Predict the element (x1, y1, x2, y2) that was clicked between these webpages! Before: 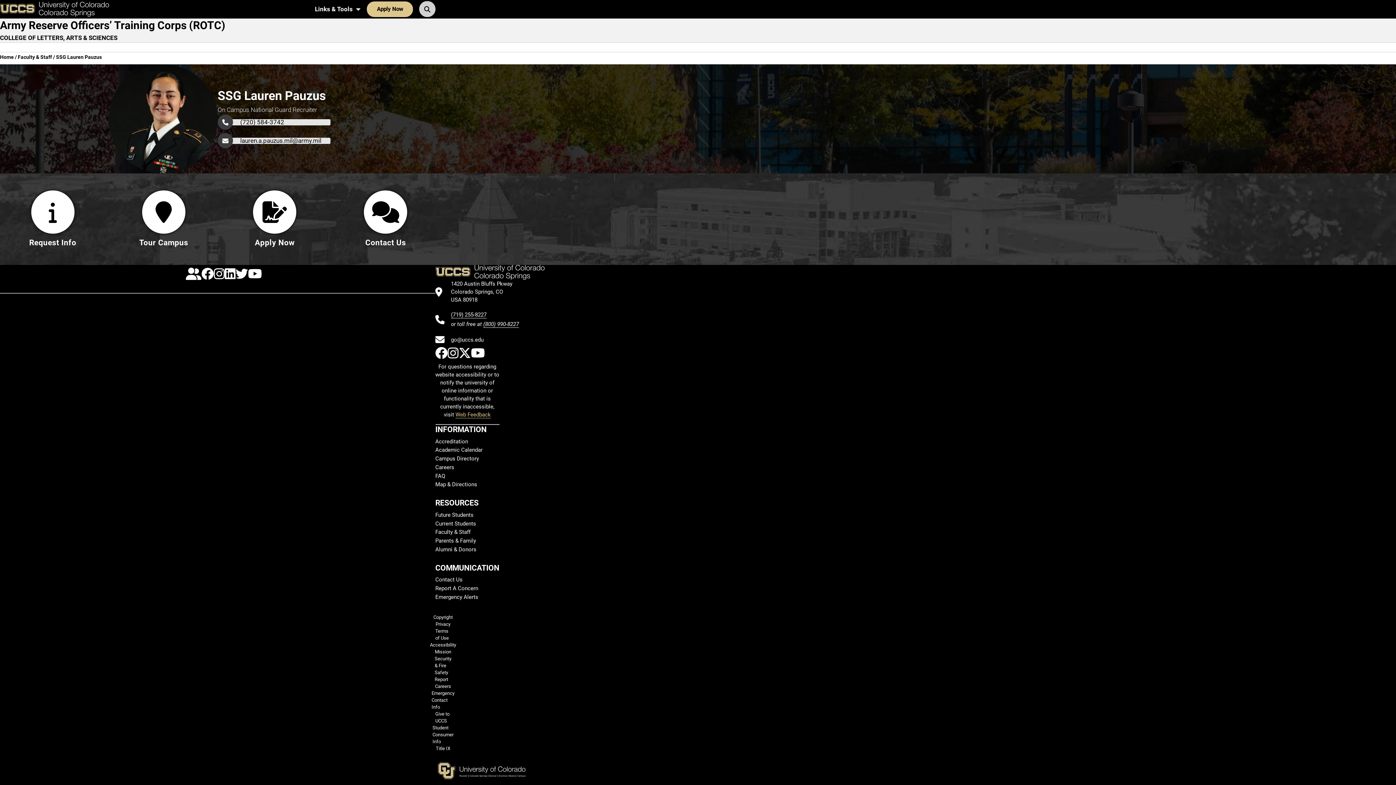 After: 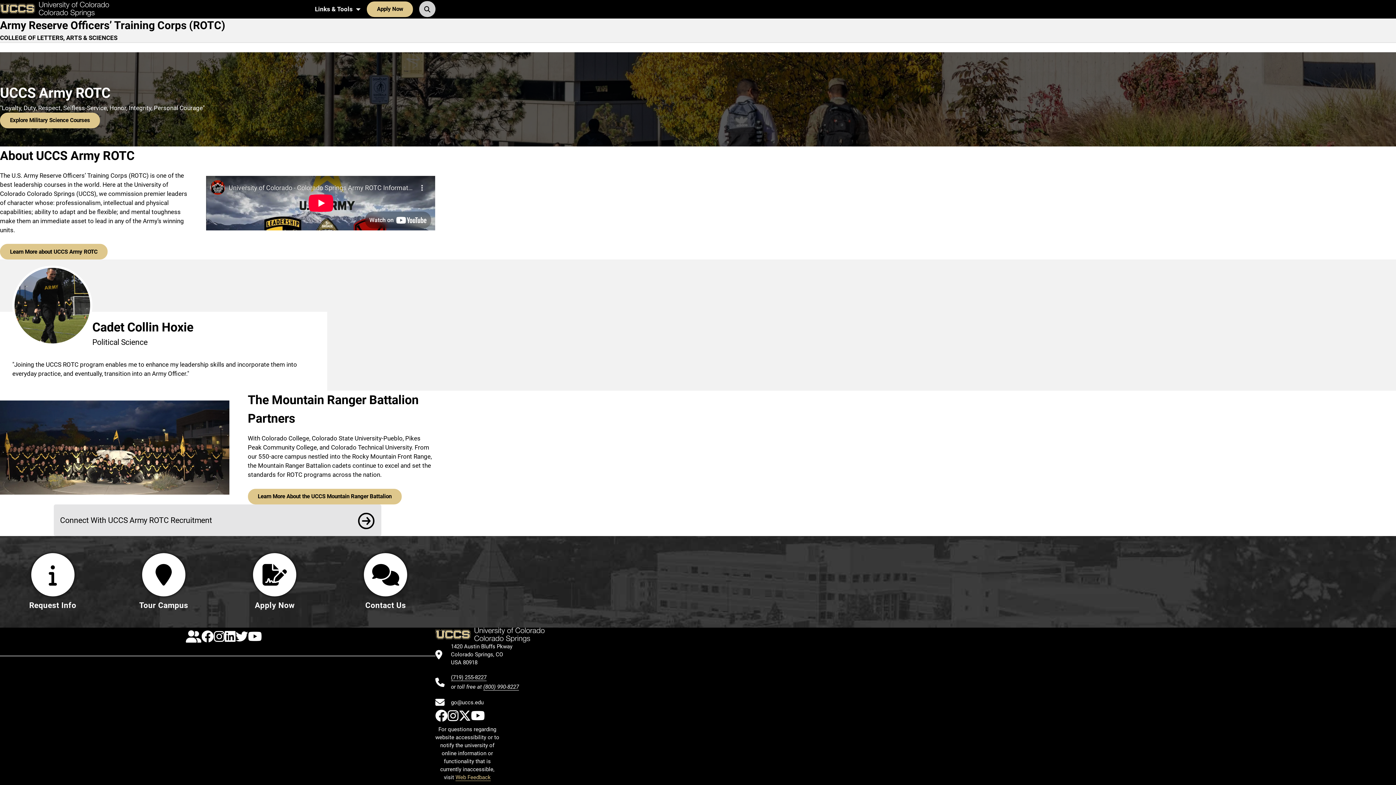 Action: label: Home bbox: (0, 54, 13, 59)